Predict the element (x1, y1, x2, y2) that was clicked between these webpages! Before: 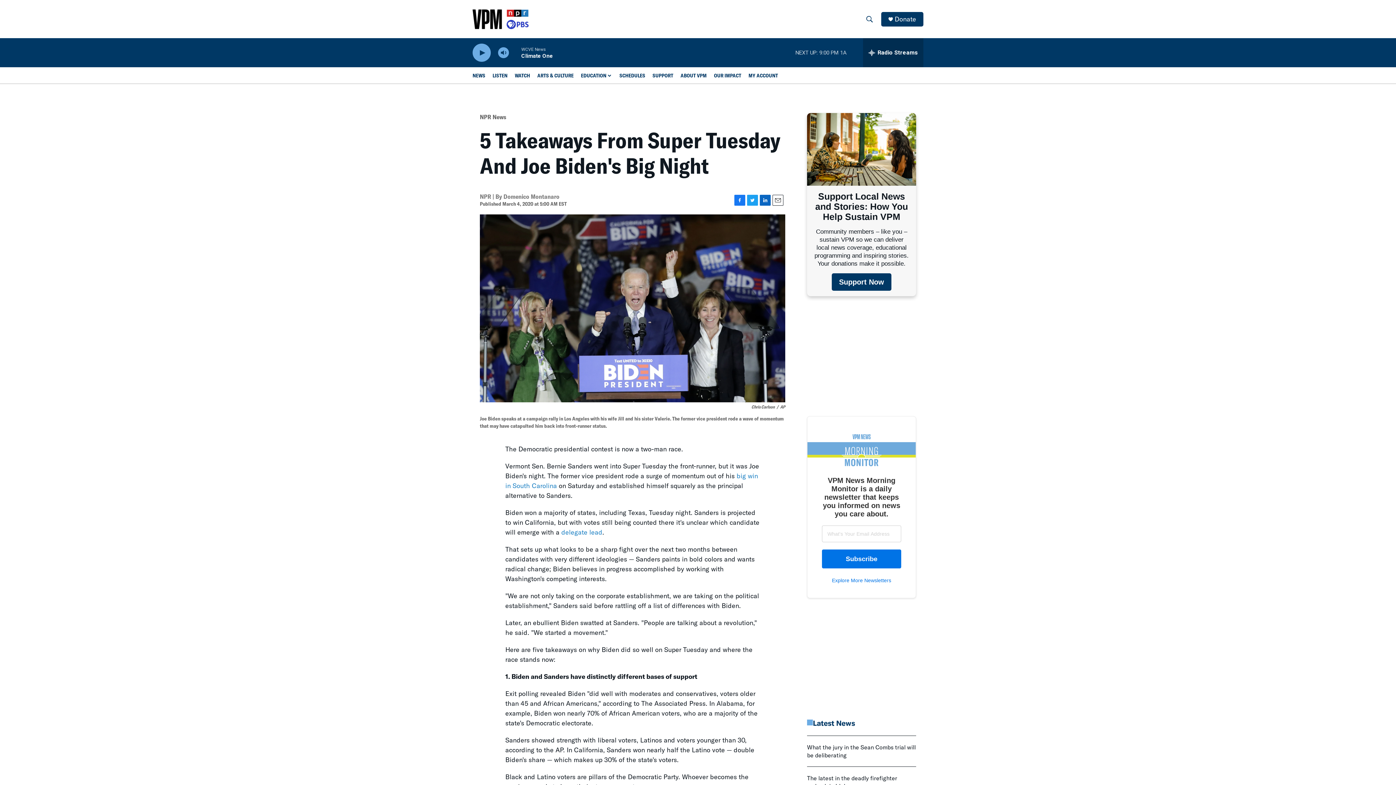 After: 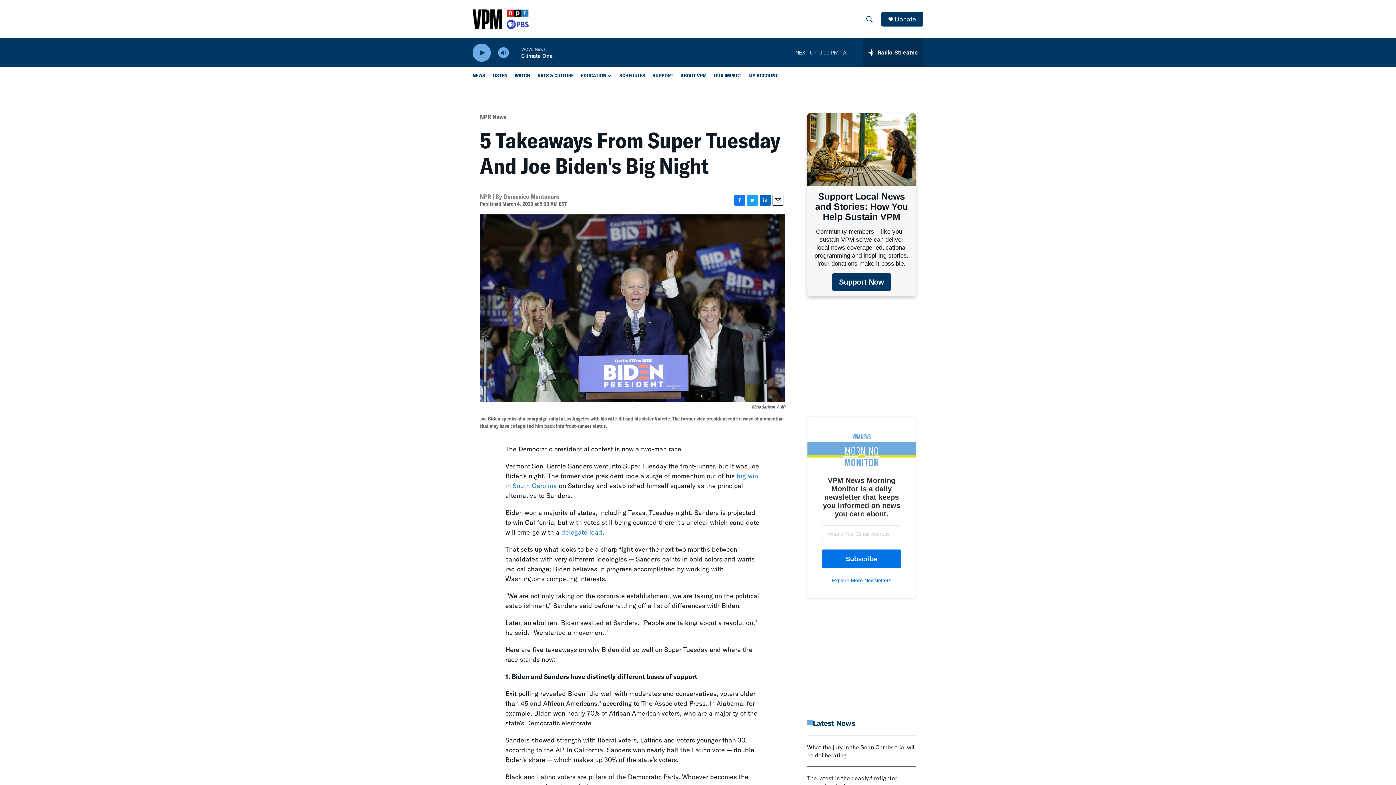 Action: label: Facebook bbox: (734, 194, 745, 205)